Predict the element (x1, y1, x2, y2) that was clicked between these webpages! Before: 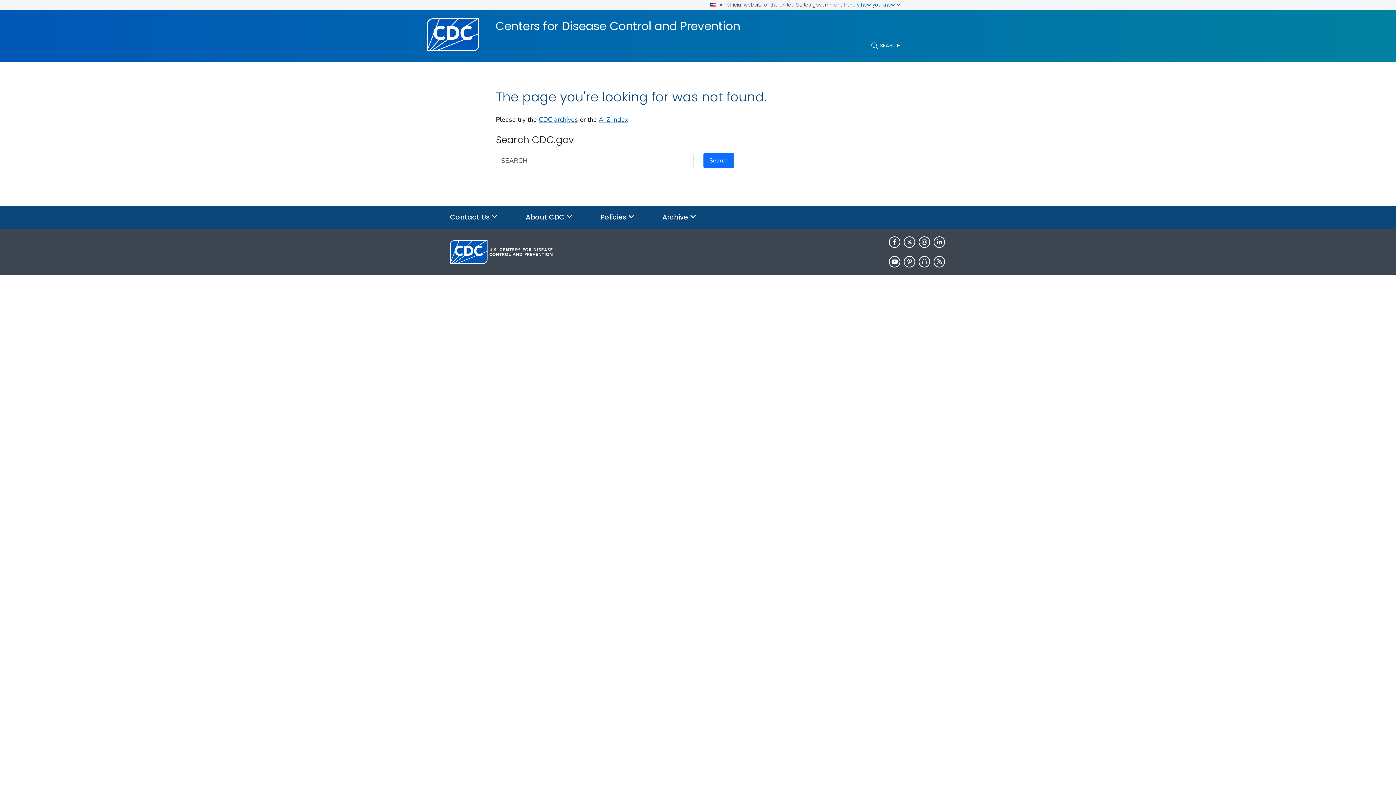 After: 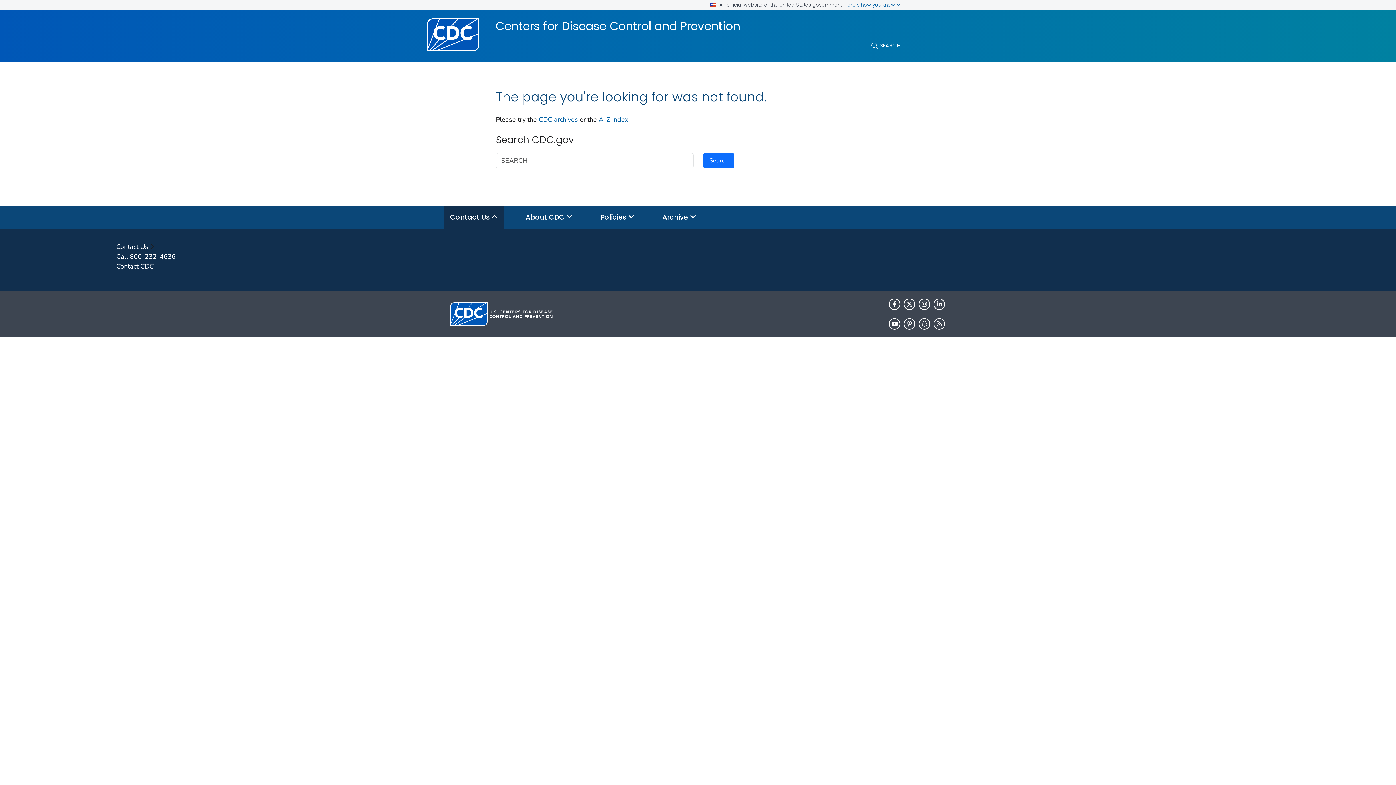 Action: bbox: (443, 205, 504, 229) label: Contact Us 